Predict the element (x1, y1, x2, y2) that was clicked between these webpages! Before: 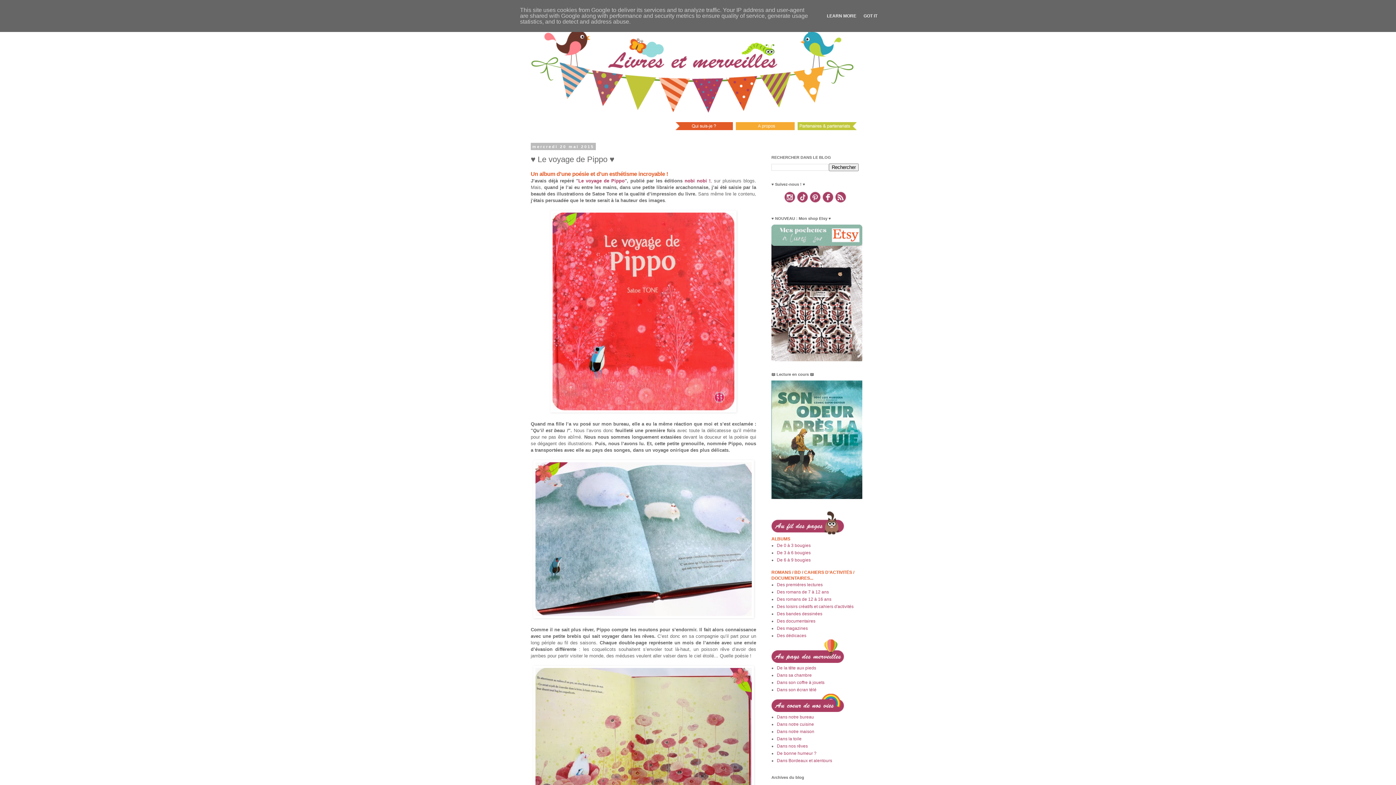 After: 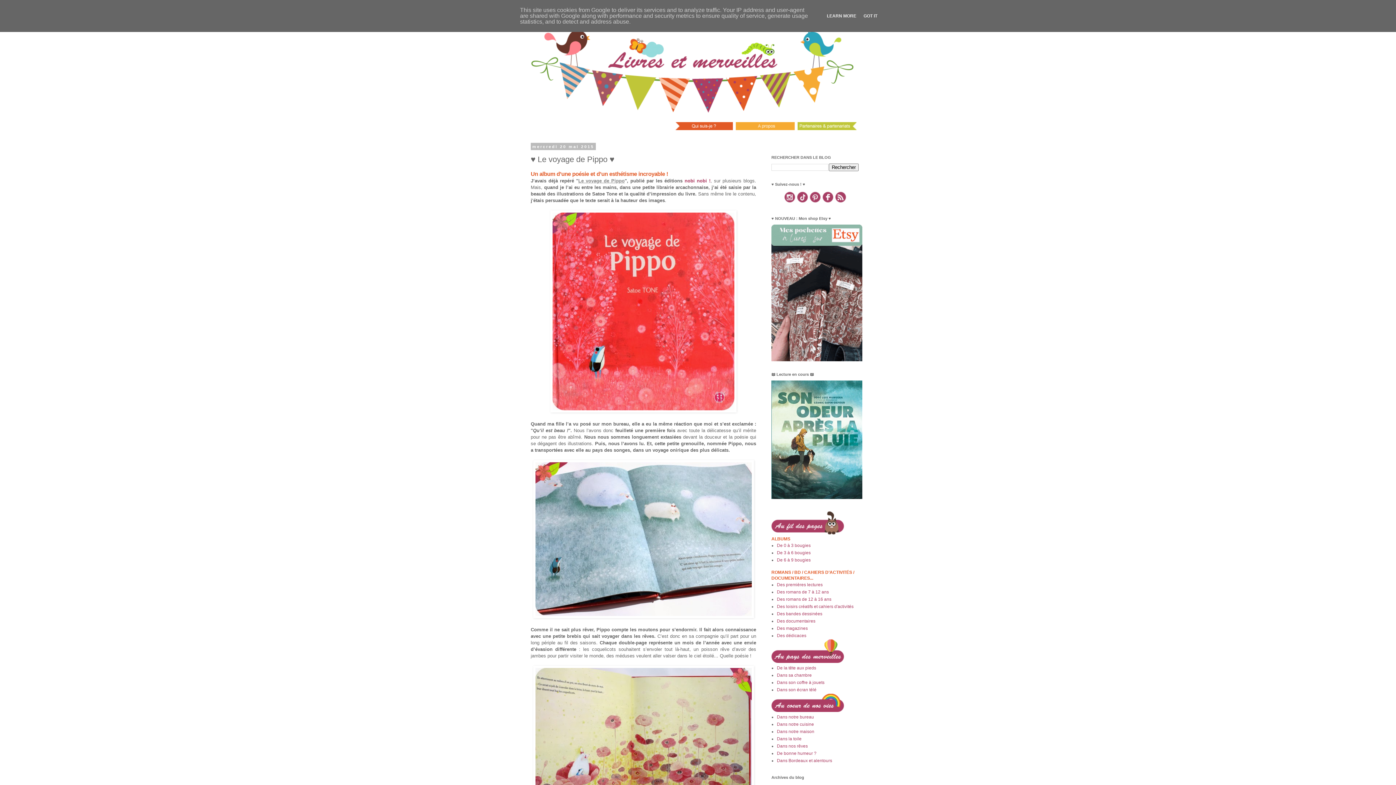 Action: bbox: (578, 178, 624, 183) label: Le voyage de Pippo